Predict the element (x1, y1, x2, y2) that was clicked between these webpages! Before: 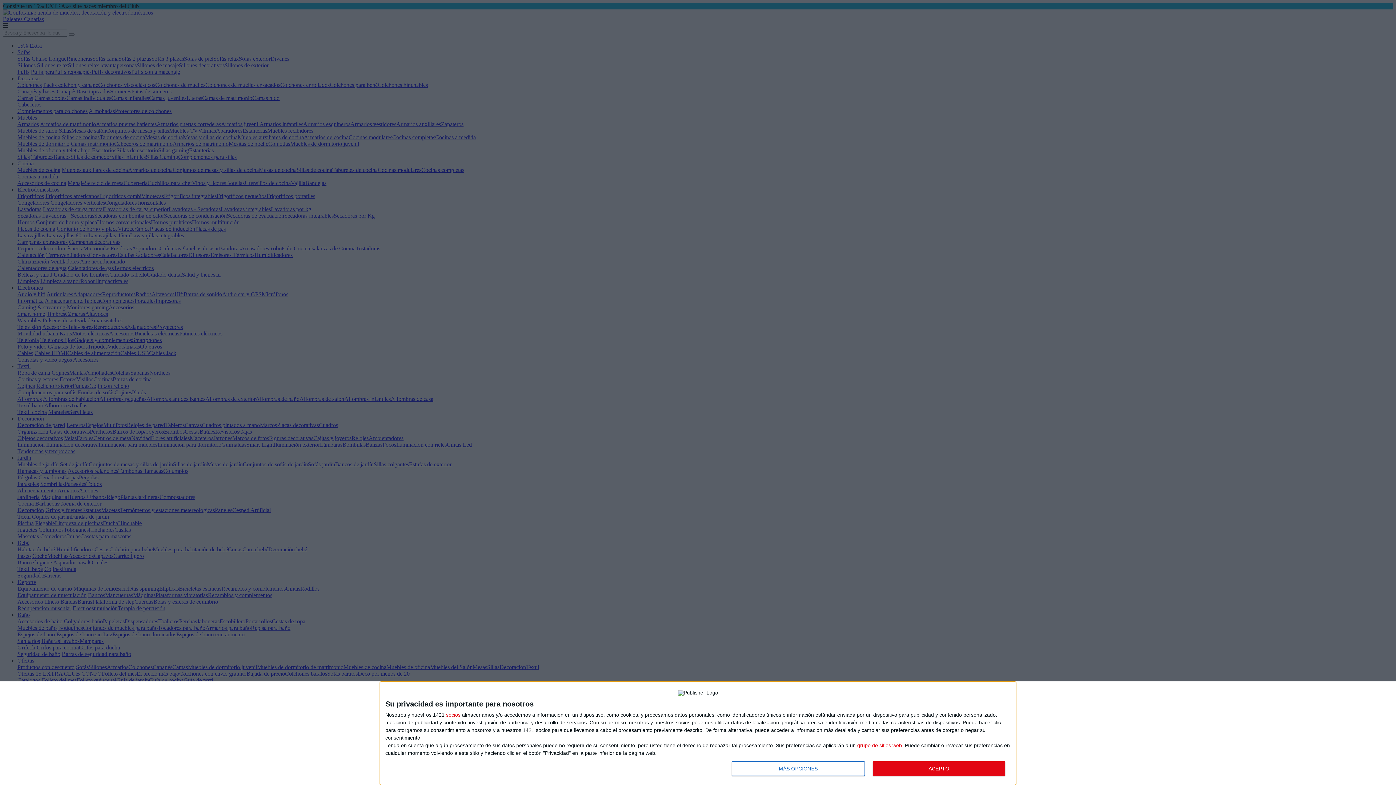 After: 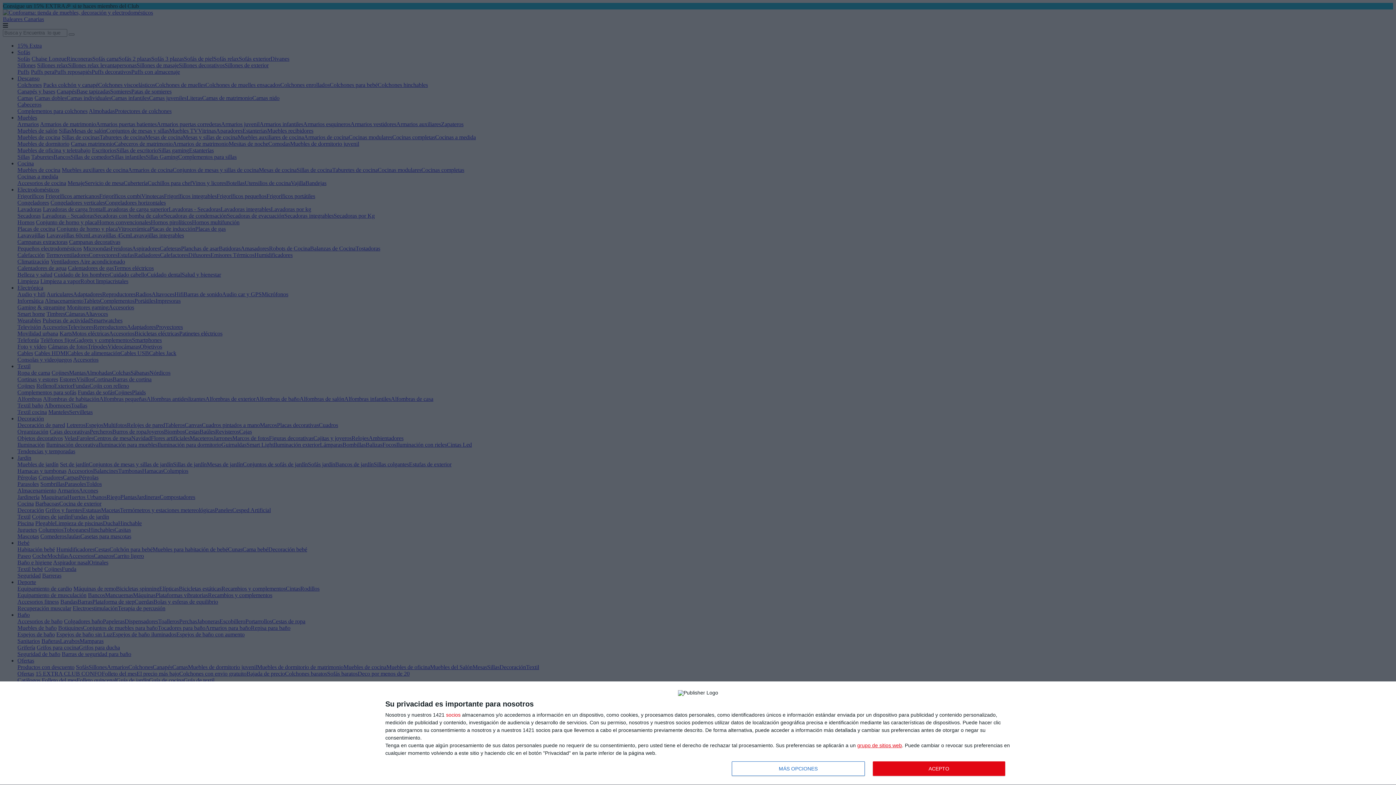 Action: bbox: (857, 742, 902, 748) label: https://www.conforama.es/consent/quantcastchoice opens in new window